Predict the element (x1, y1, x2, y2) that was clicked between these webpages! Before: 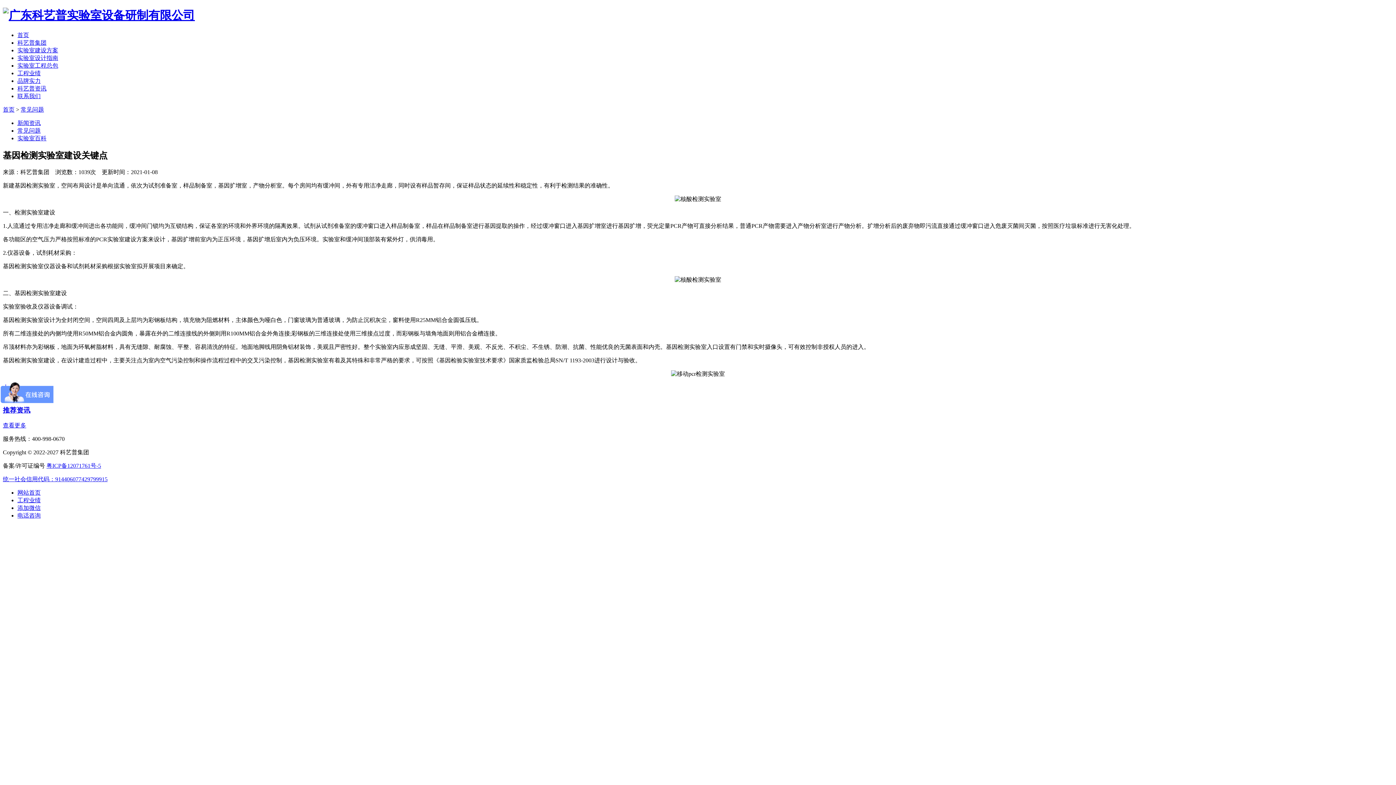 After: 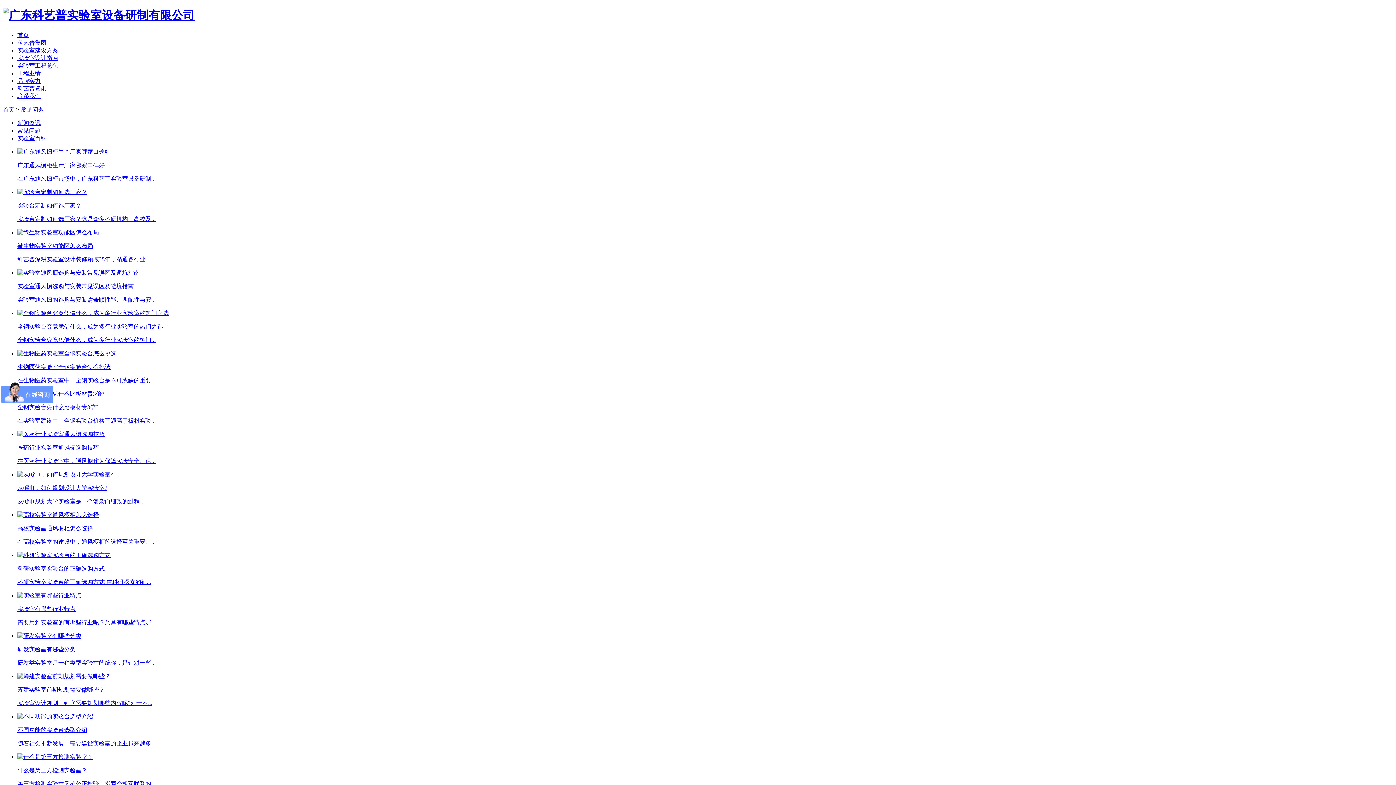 Action: bbox: (20, 106, 44, 112) label: 常见问题